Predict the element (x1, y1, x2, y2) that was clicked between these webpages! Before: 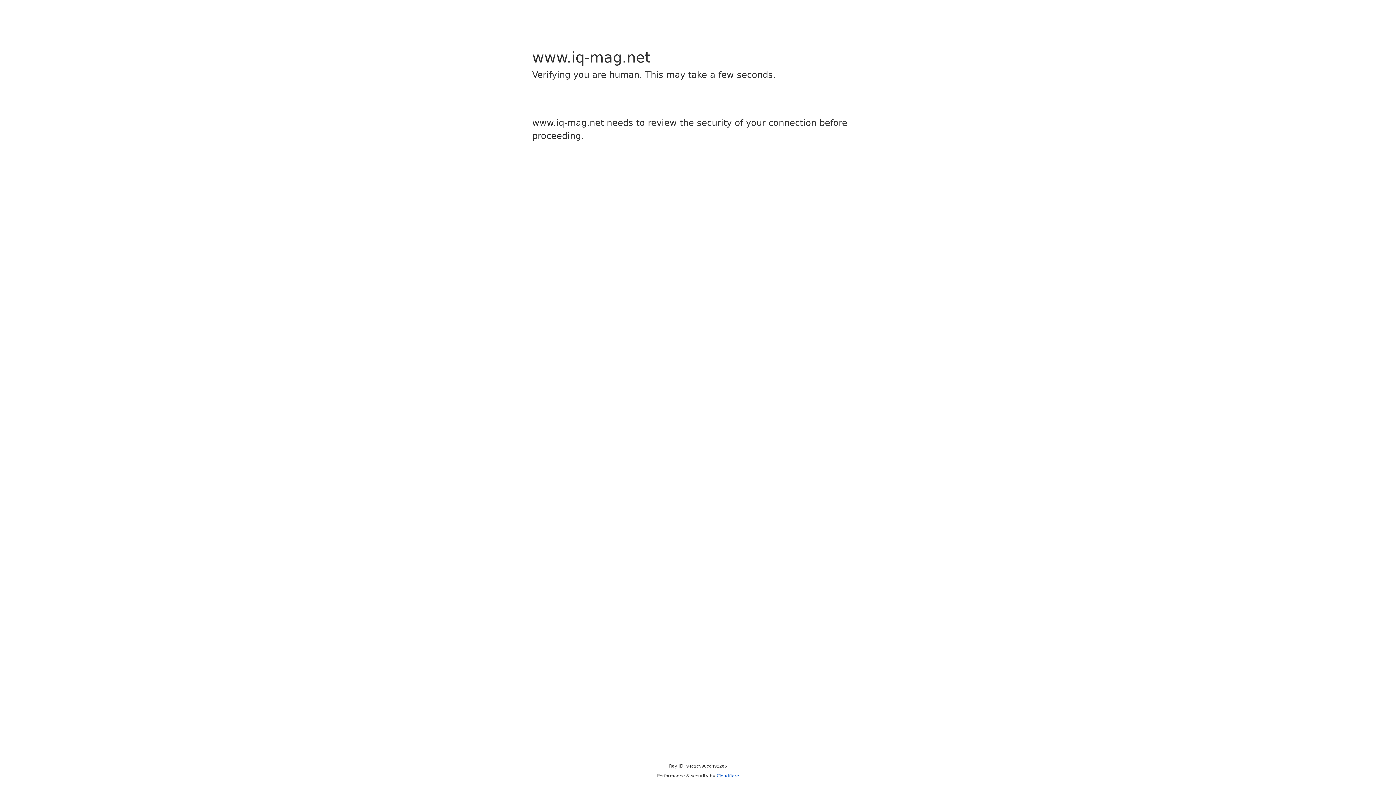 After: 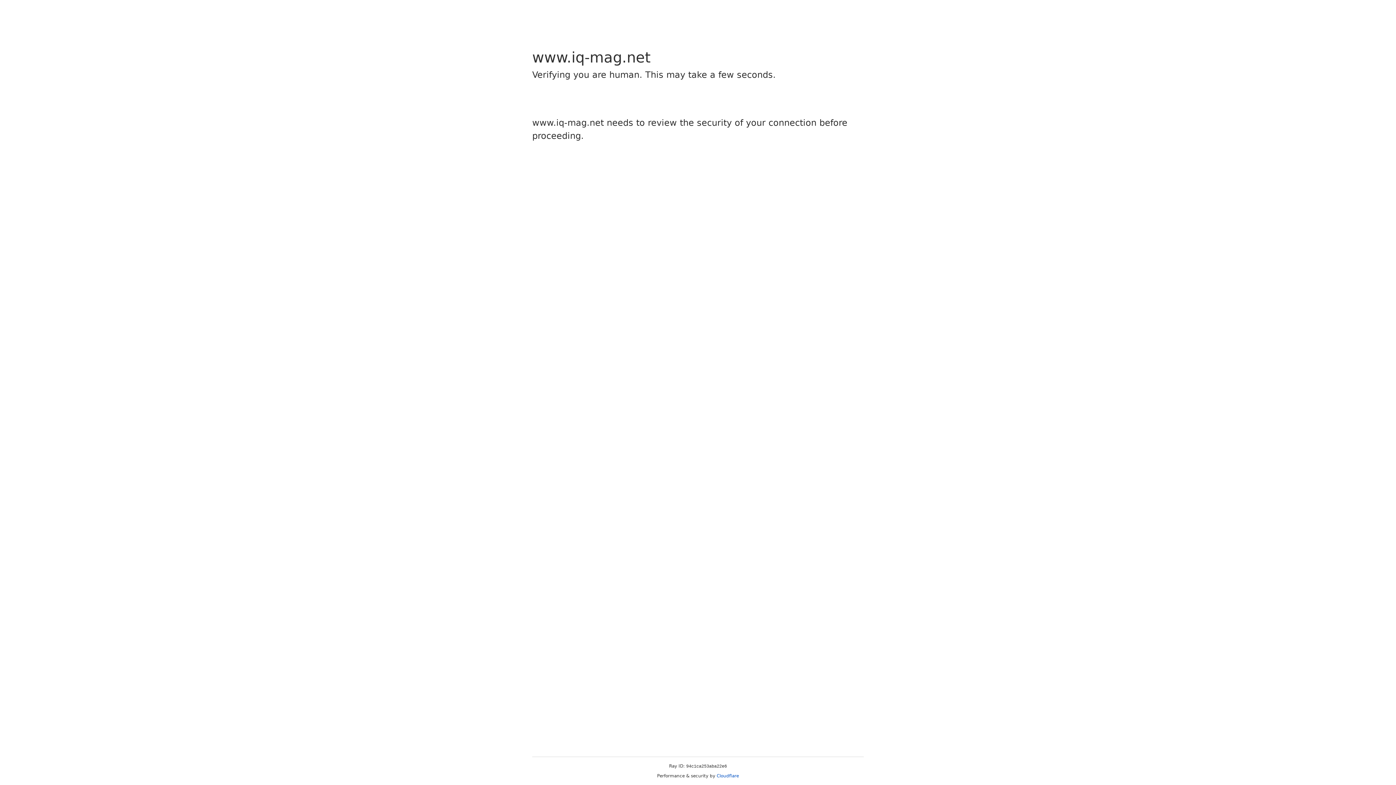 Action: bbox: (716, 773, 739, 778) label: Cloudflare